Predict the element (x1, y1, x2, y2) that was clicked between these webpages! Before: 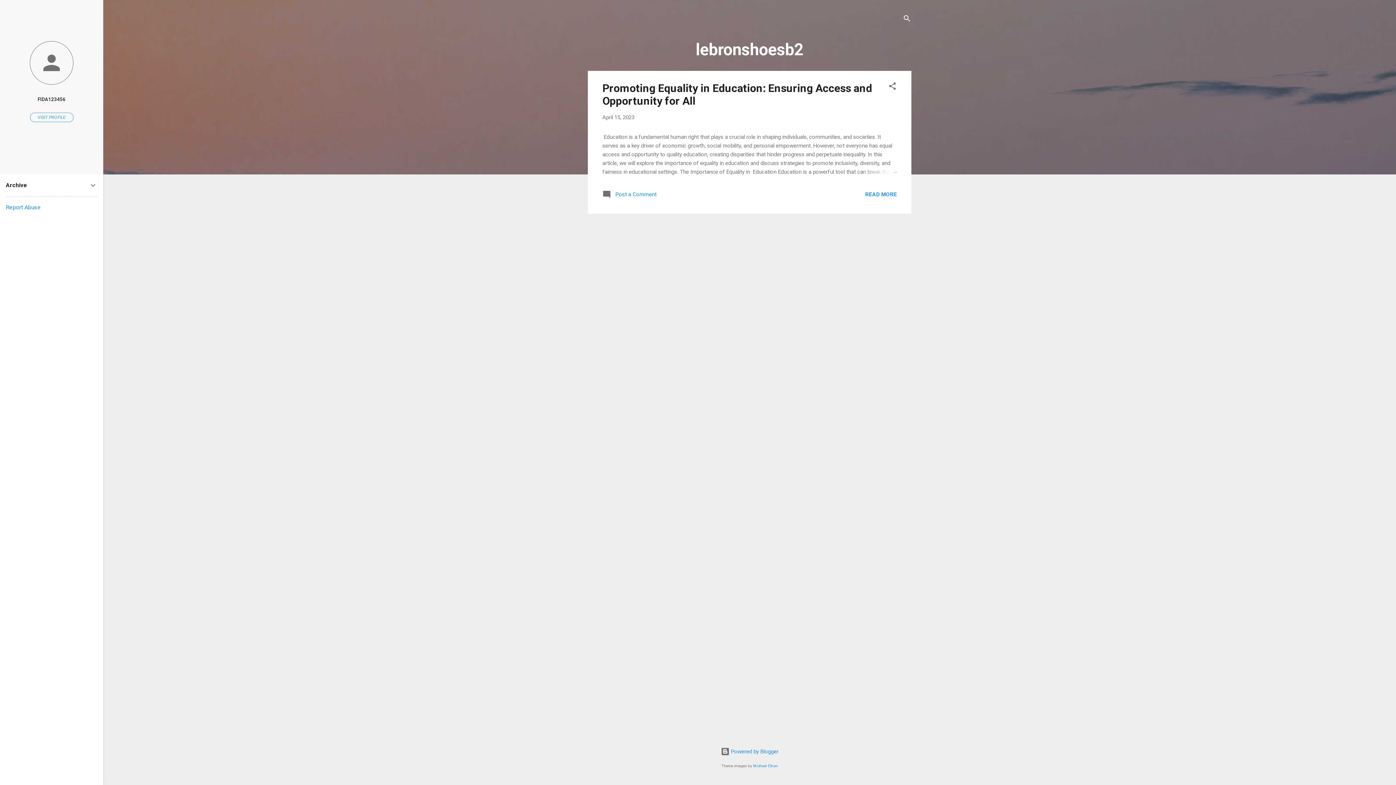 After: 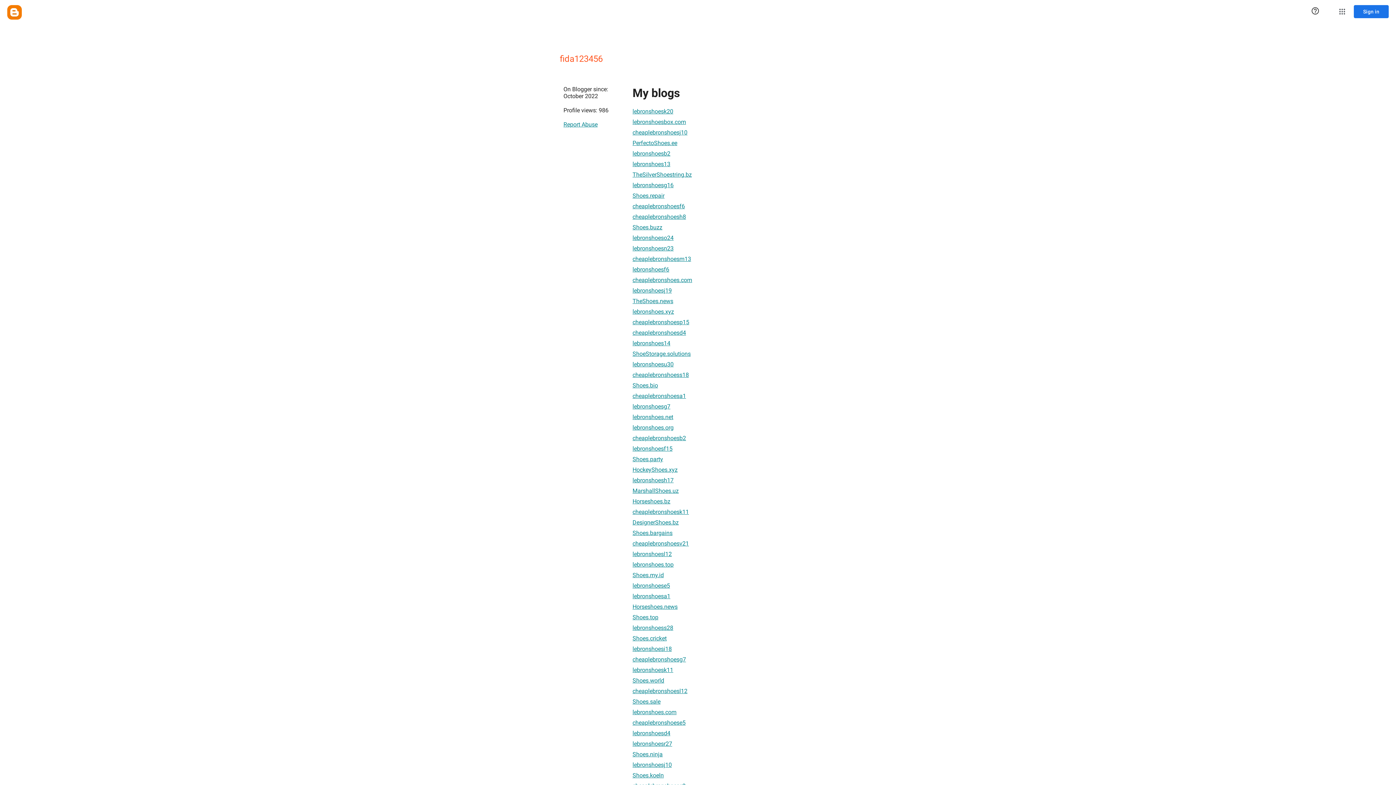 Action: bbox: (0, 40, 103, 86)